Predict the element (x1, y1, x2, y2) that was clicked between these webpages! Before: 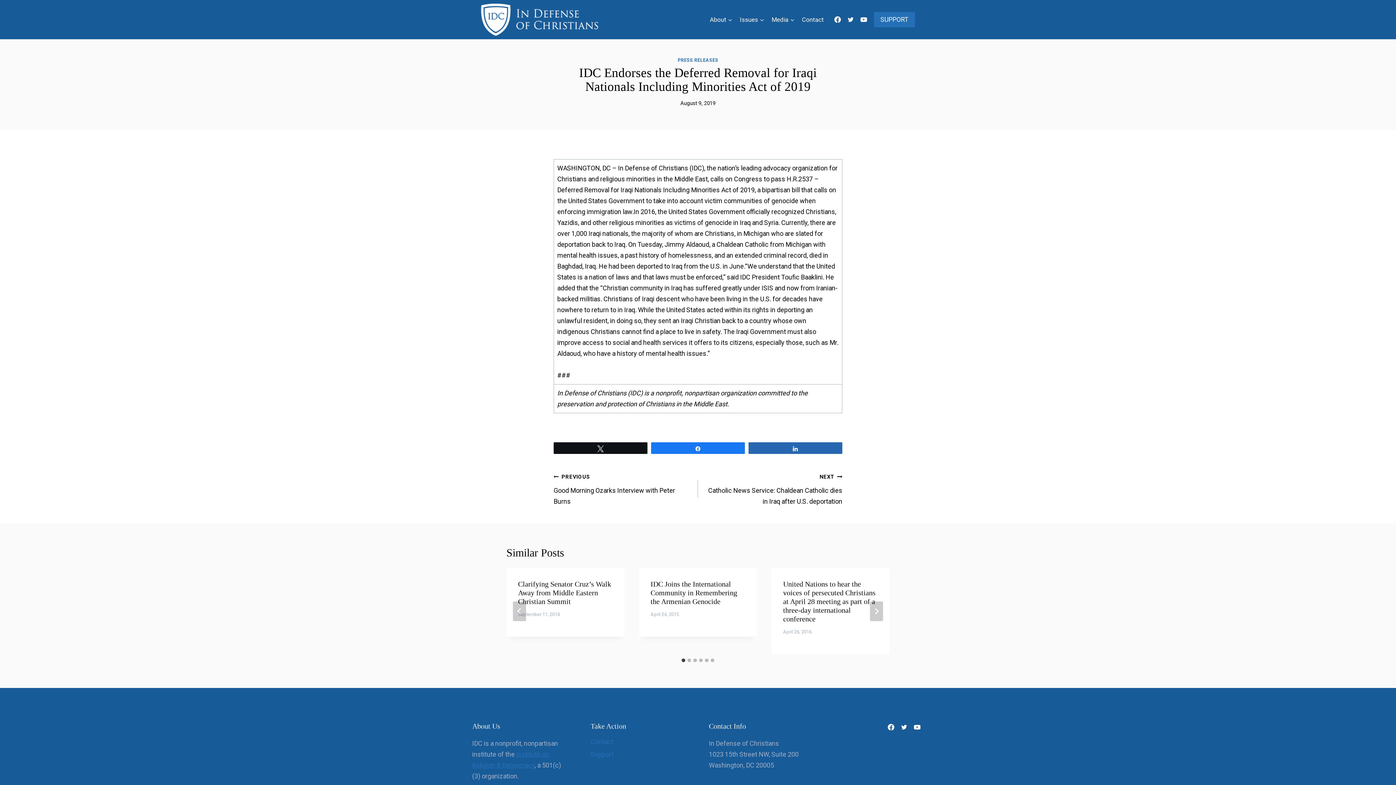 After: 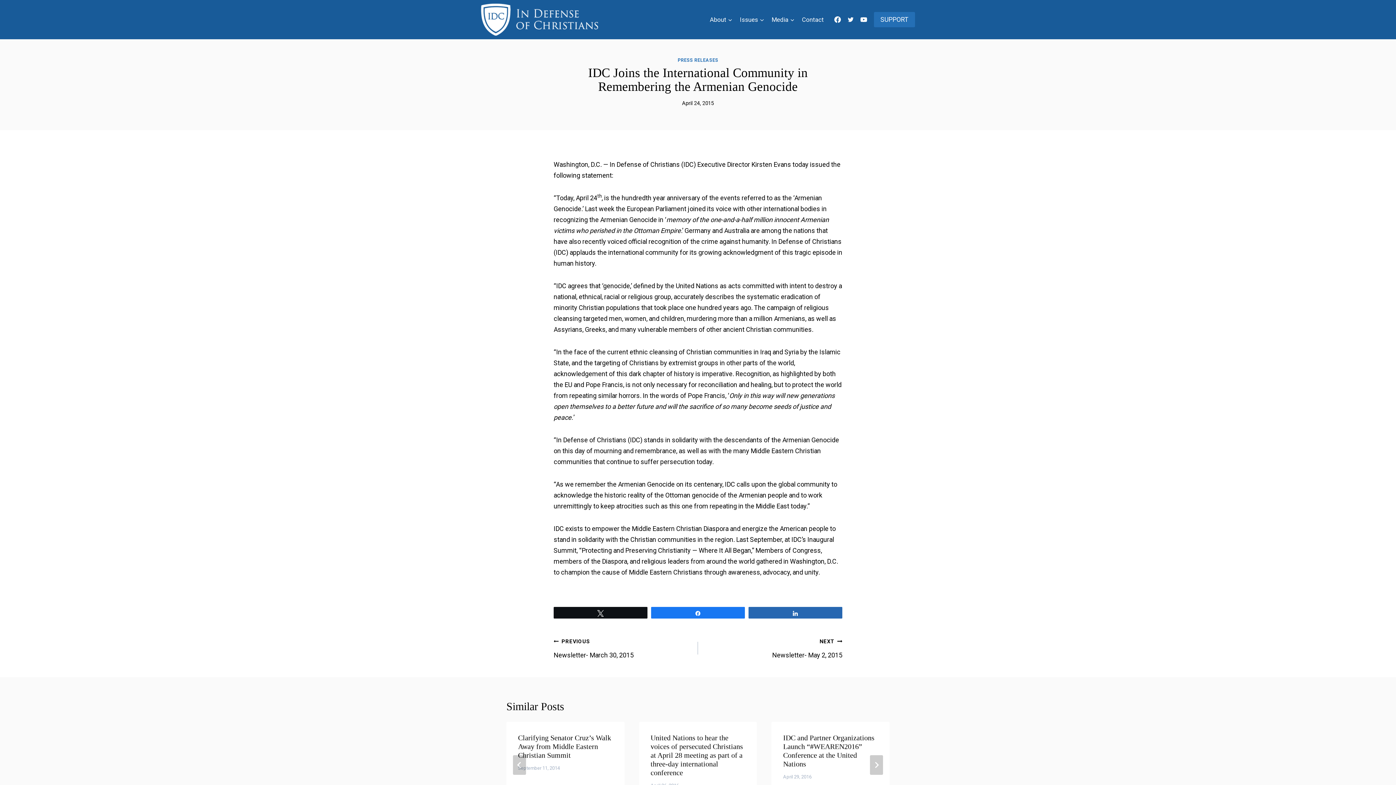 Action: label: IDC Joins the International Community in Remembering the Armenian Genocide bbox: (650, 580, 737, 605)